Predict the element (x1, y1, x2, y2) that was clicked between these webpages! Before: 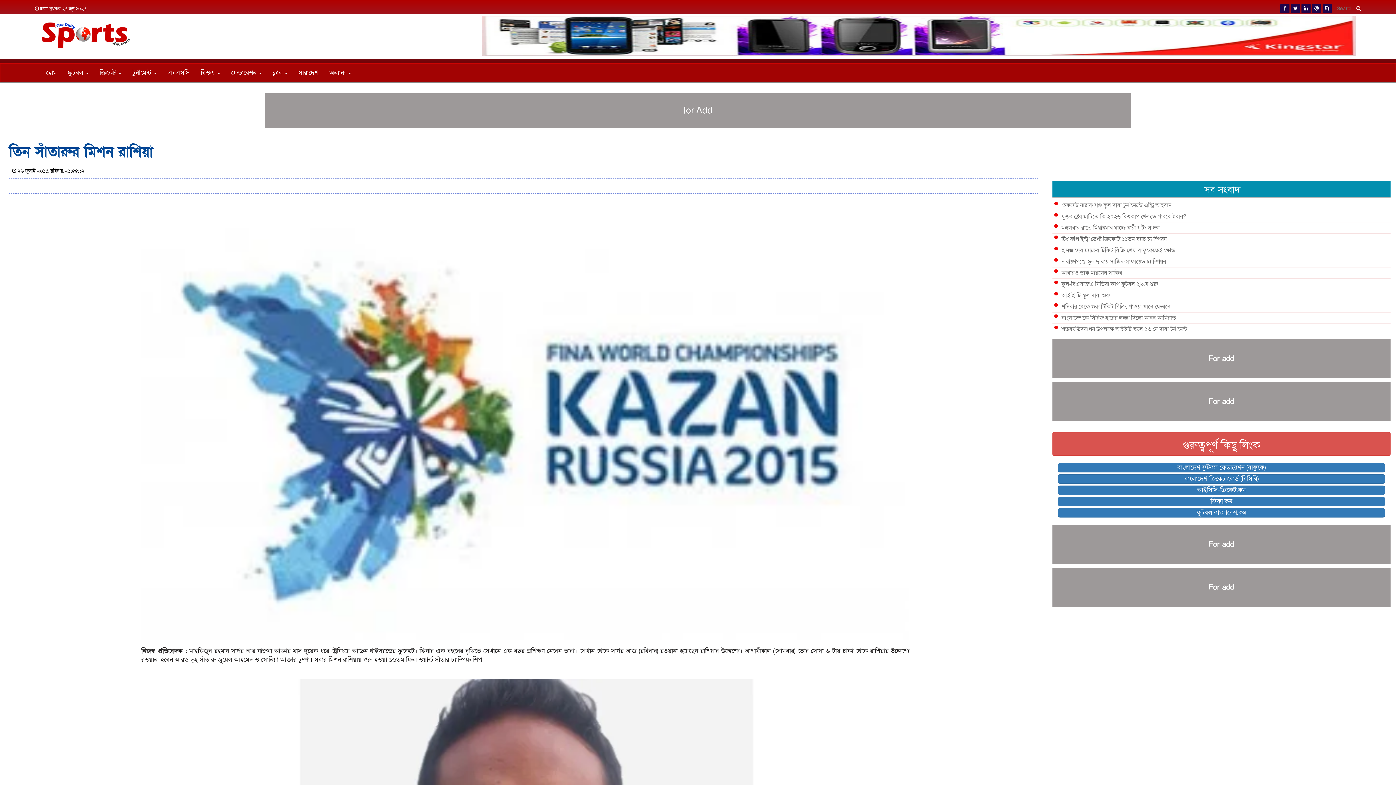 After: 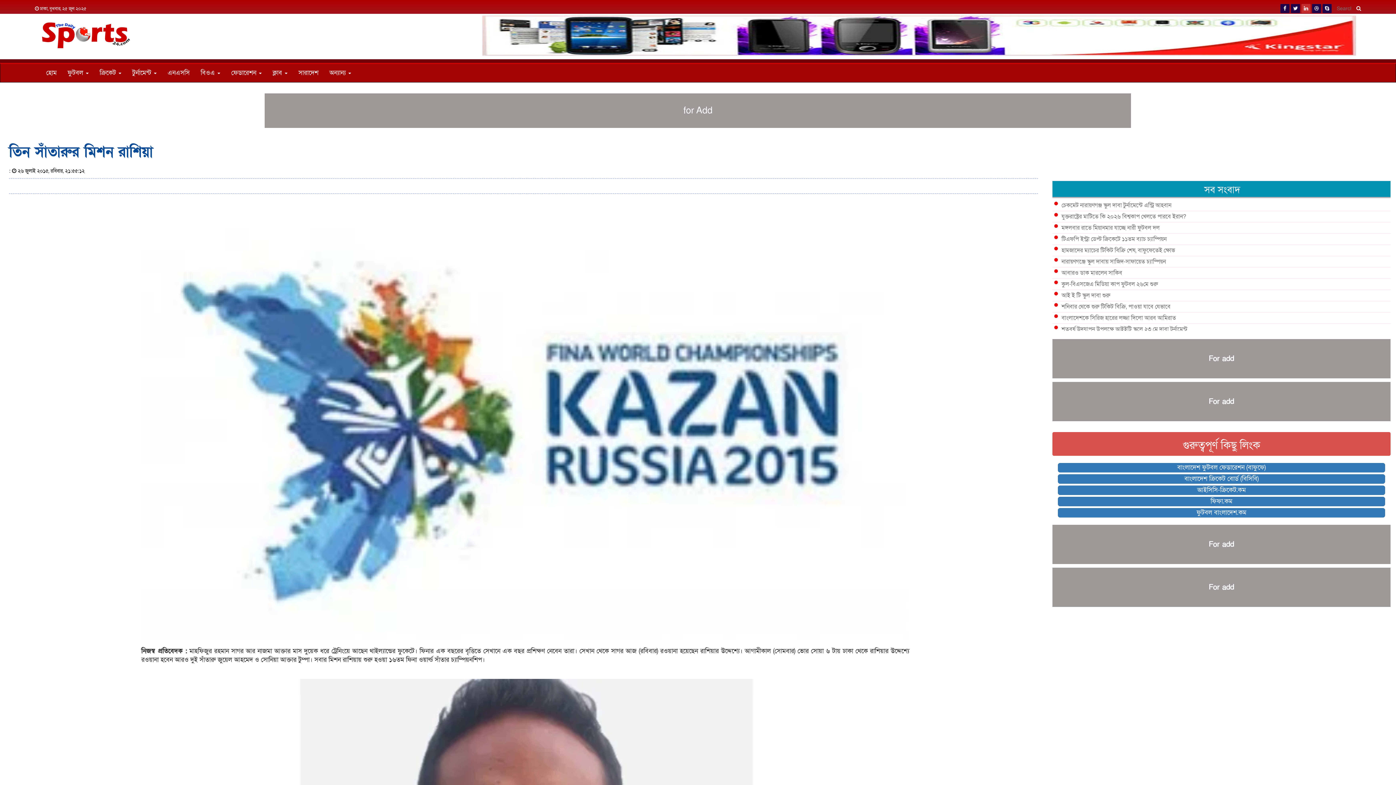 Action: bbox: (1301, 4, 1310, 13)